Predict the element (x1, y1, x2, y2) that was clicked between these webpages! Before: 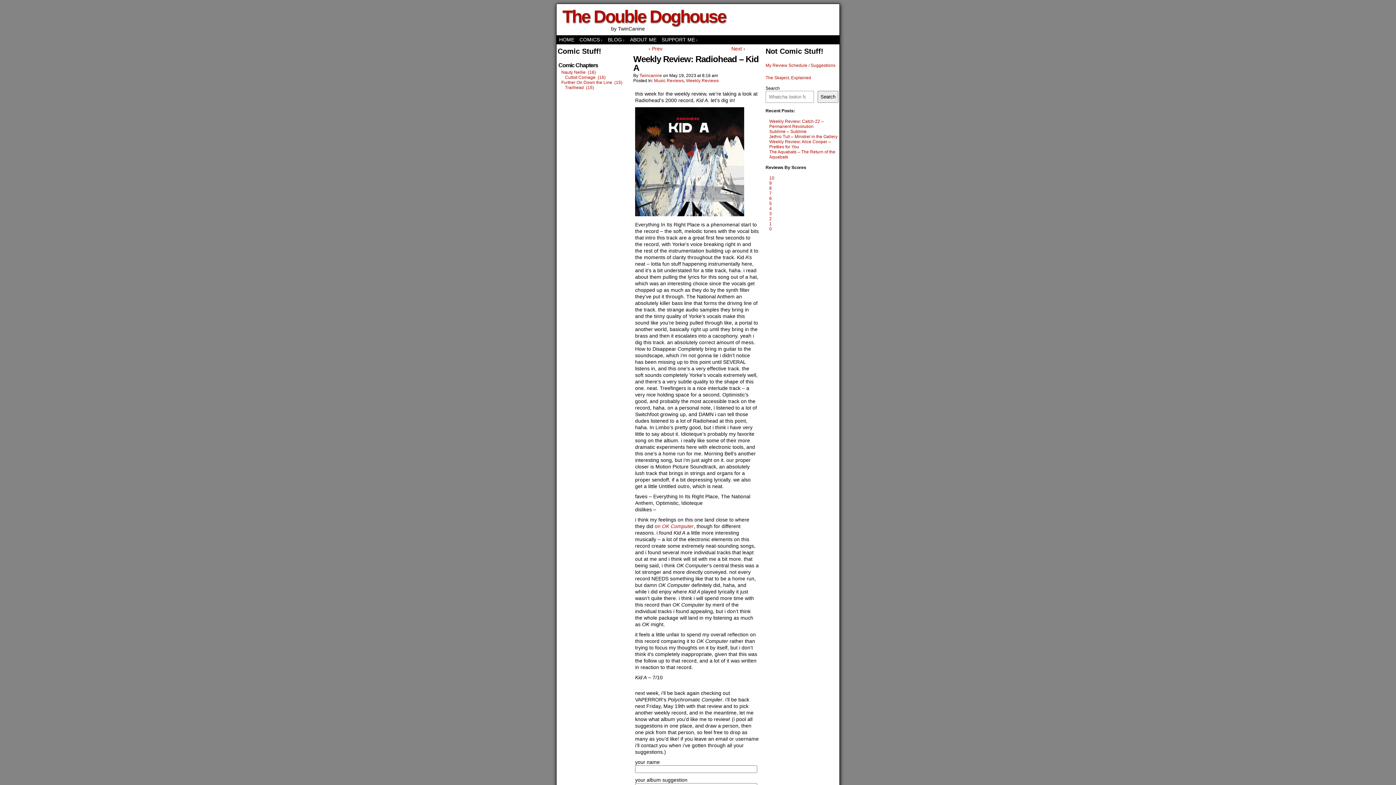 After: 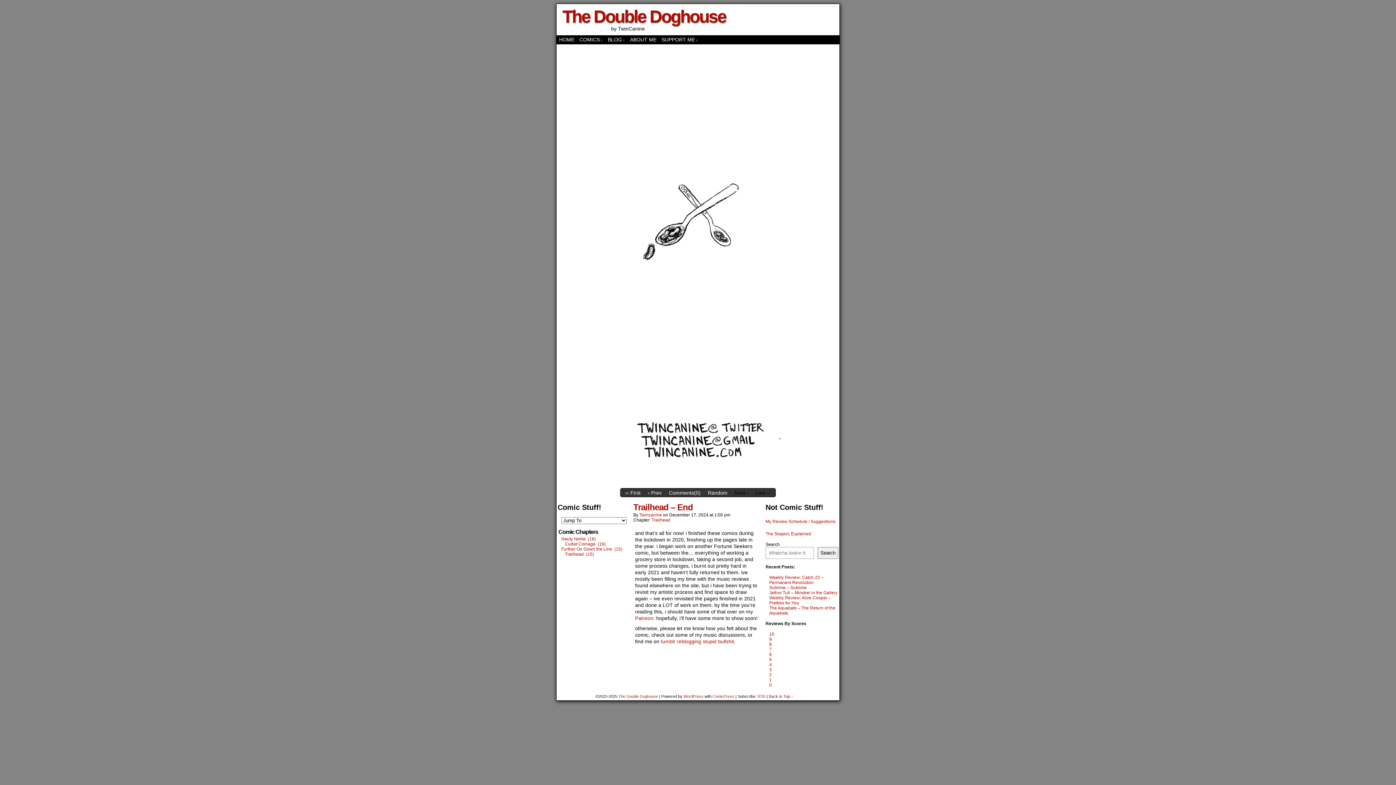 Action: label: HOME bbox: (556, 35, 577, 44)